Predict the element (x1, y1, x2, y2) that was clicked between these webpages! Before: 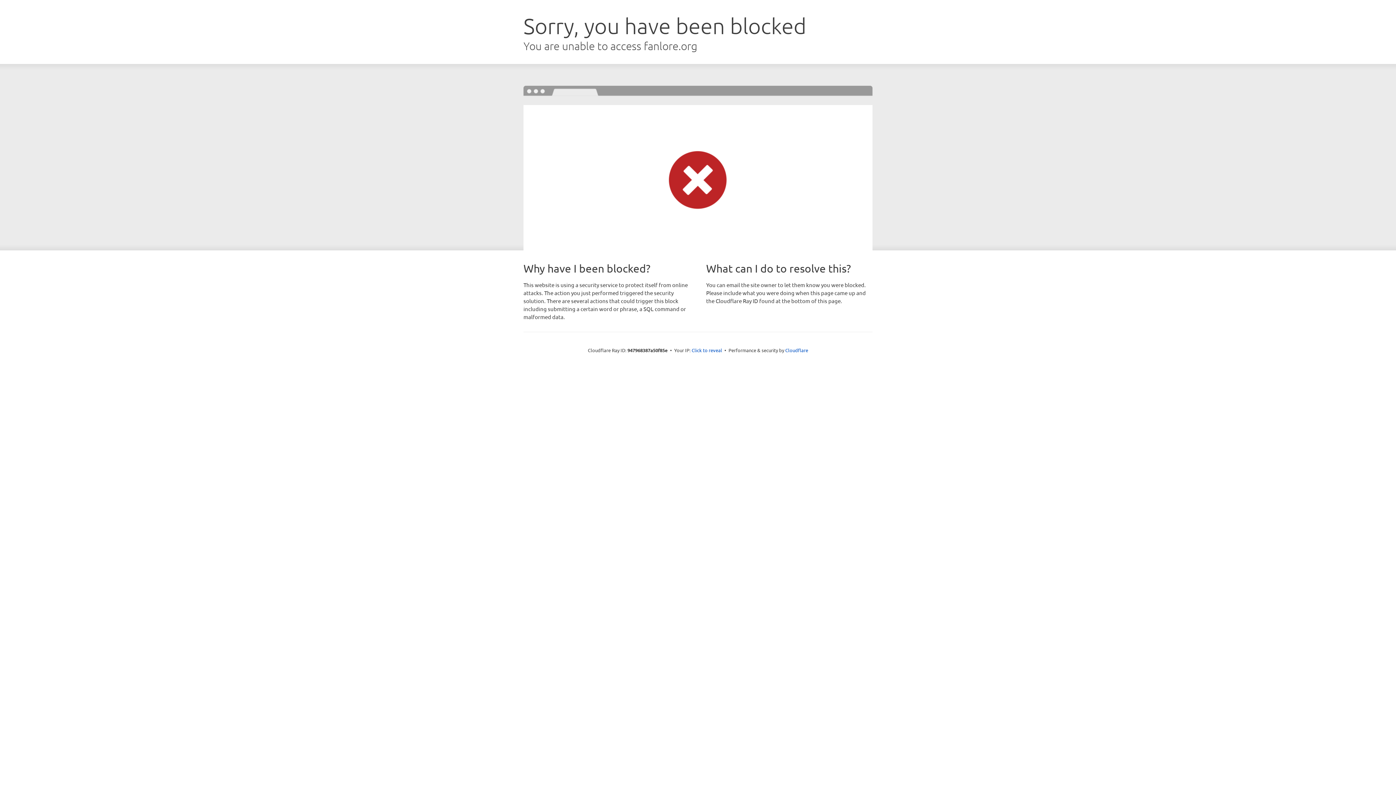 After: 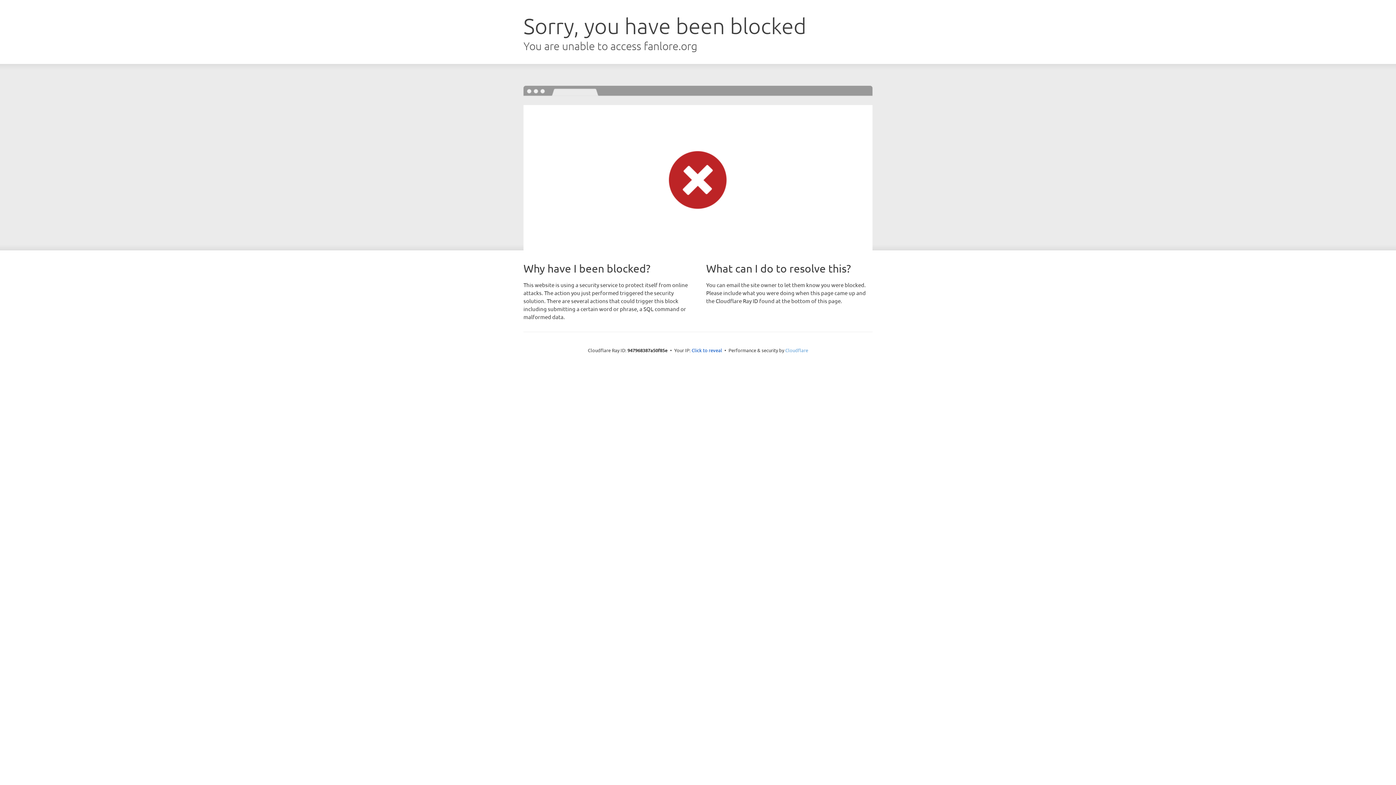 Action: label: Cloudflare bbox: (785, 347, 808, 353)